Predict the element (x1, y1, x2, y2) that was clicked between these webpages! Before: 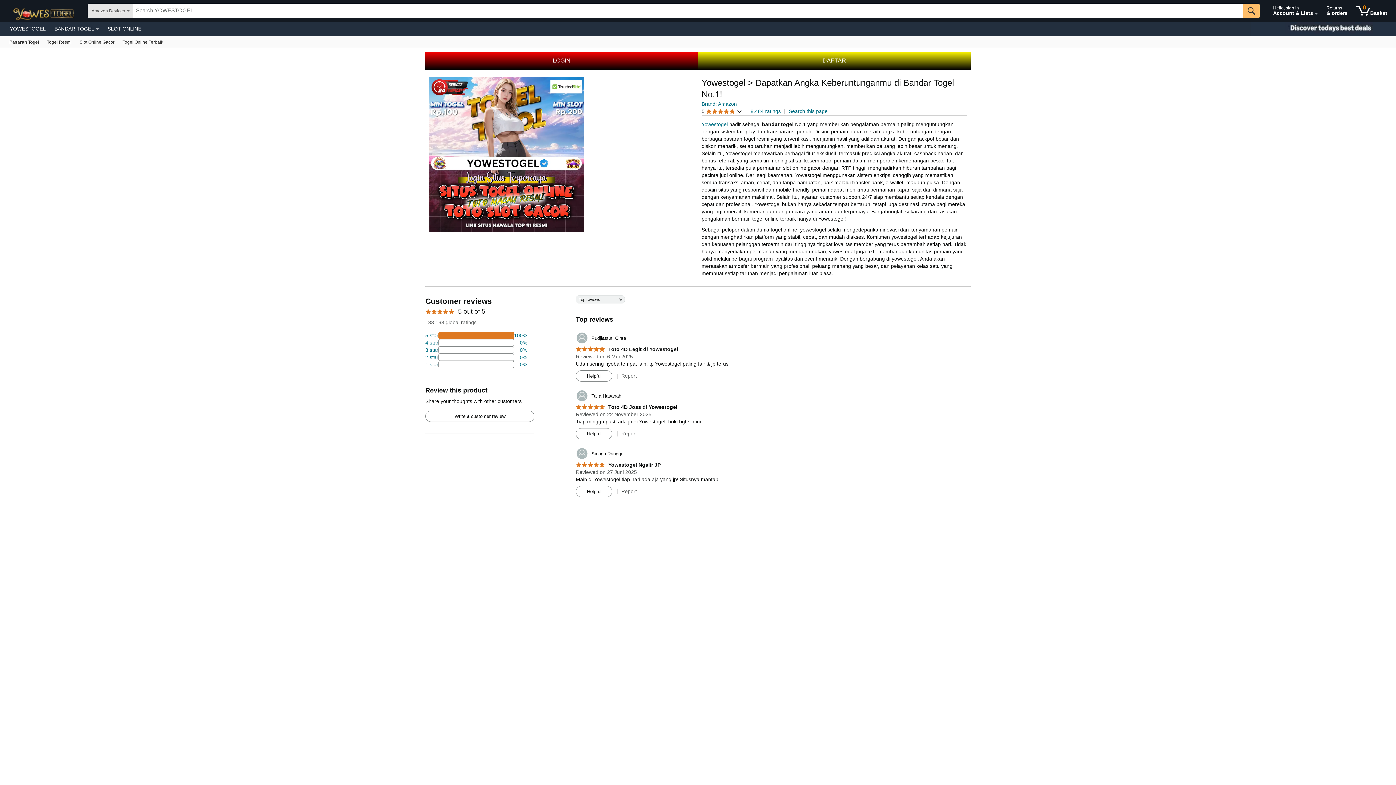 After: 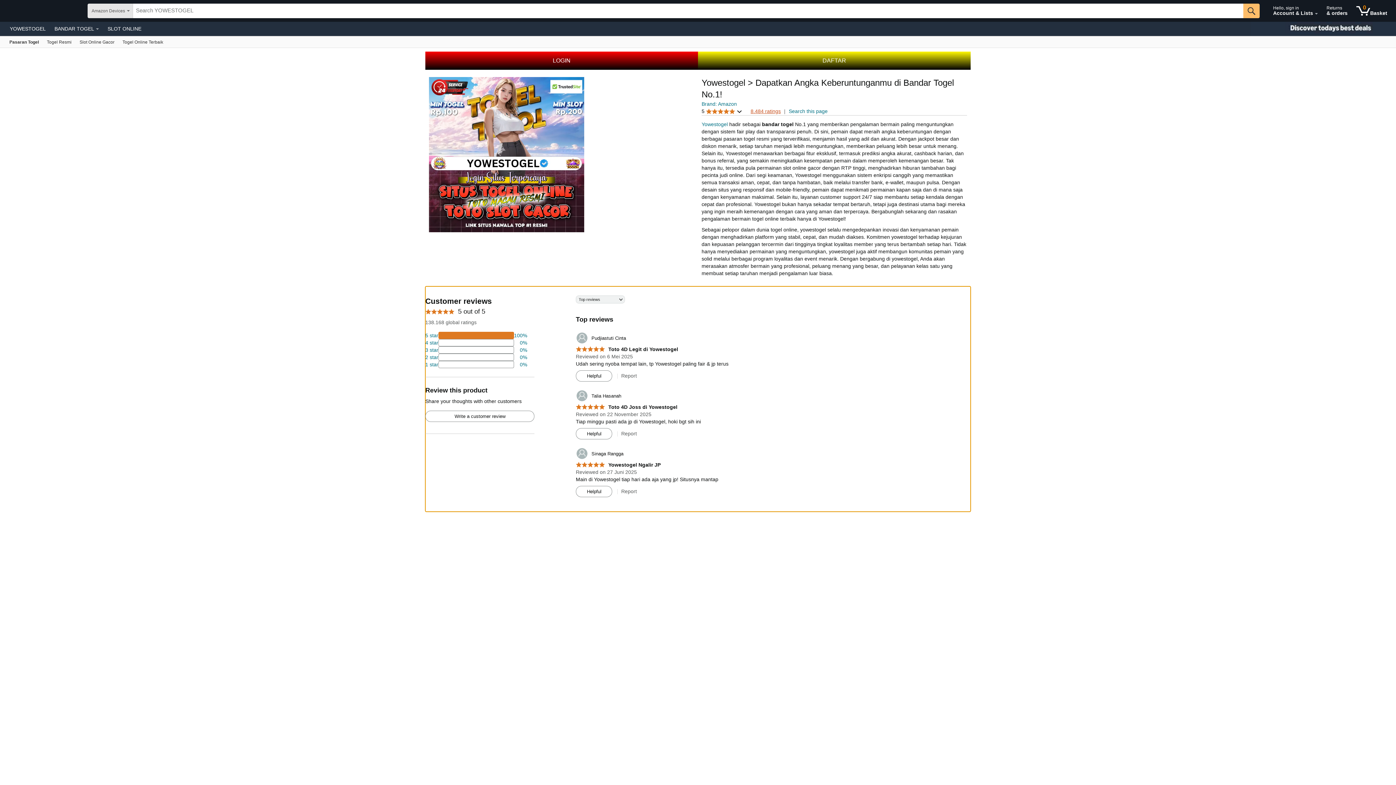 Action: label: 8.484 ratings bbox: (750, 108, 781, 114)